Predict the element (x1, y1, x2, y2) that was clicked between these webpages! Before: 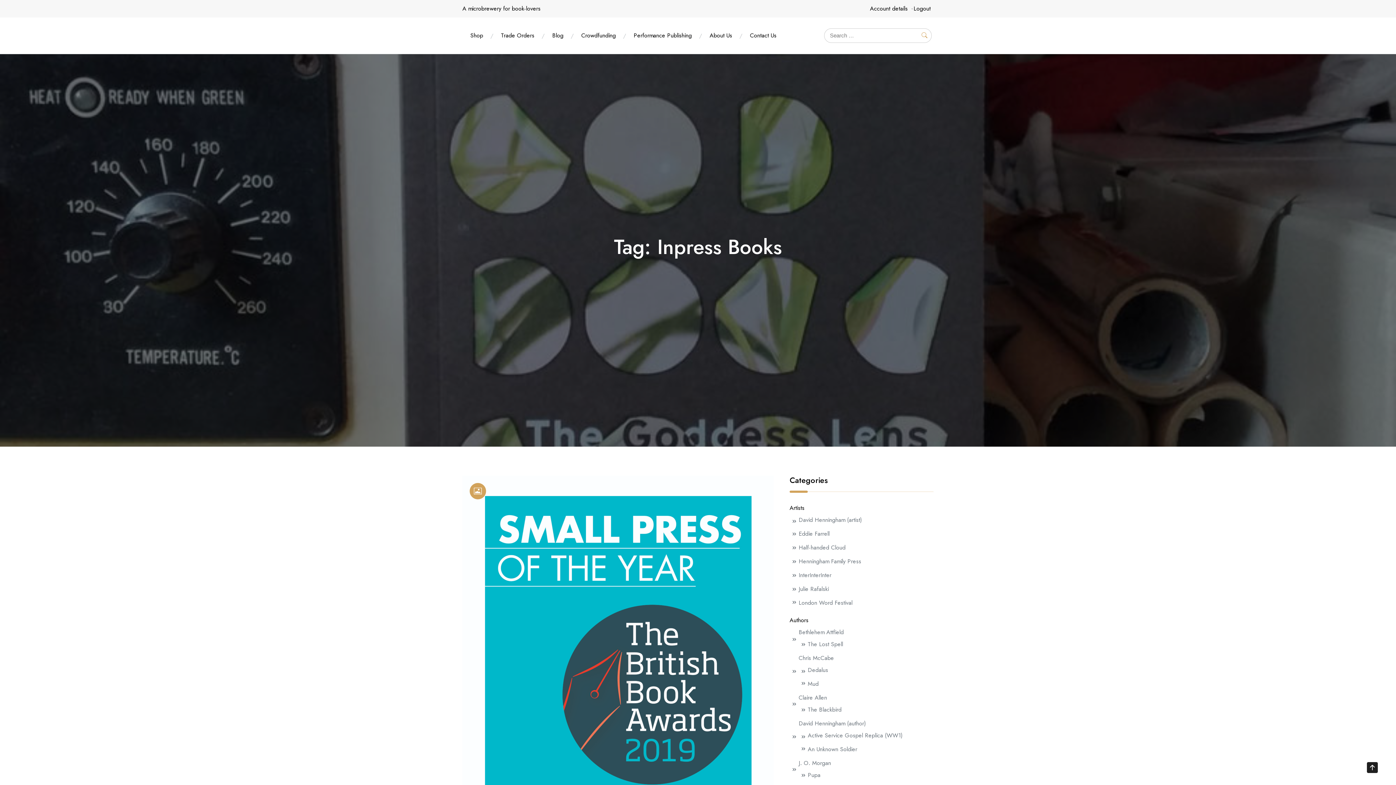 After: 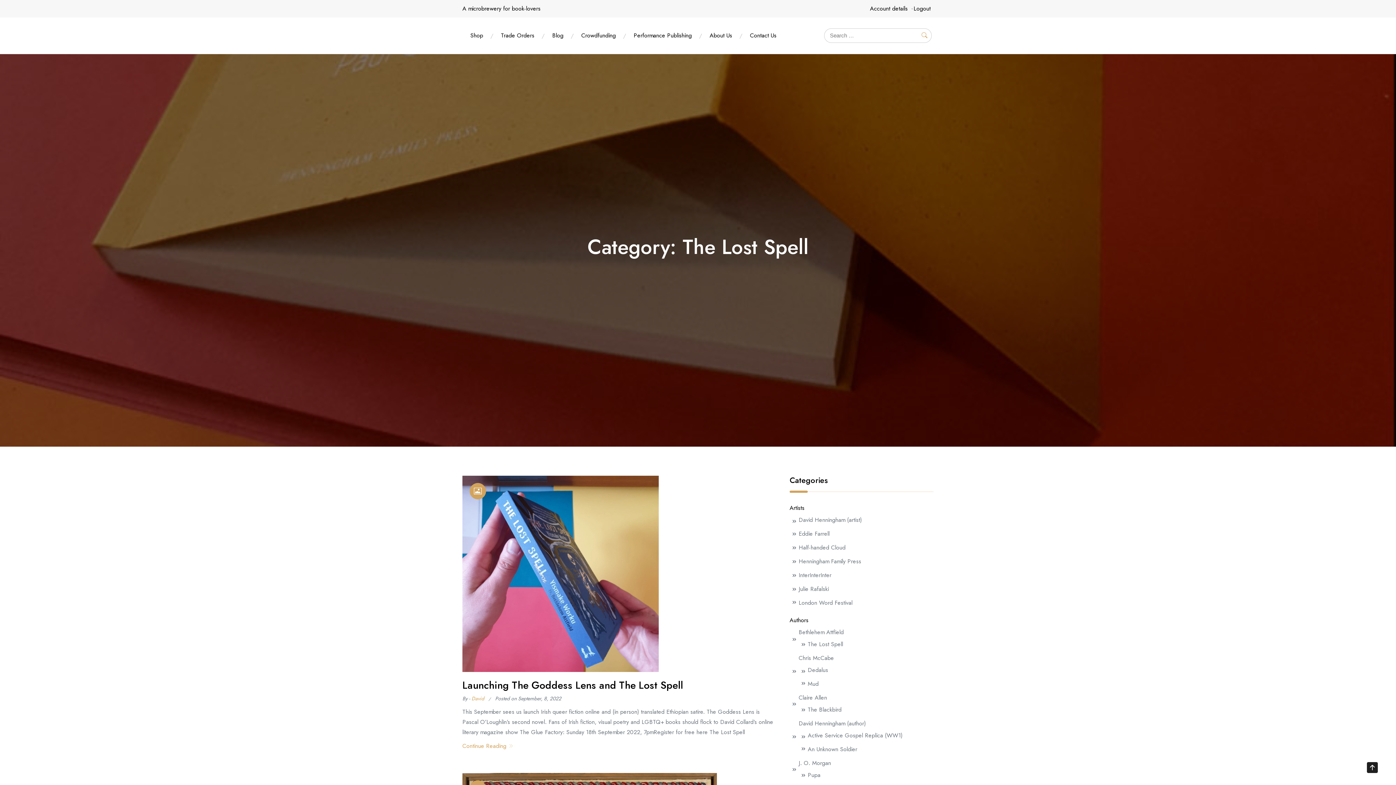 Action: label: The Lost Spell bbox: (808, 640, 843, 648)